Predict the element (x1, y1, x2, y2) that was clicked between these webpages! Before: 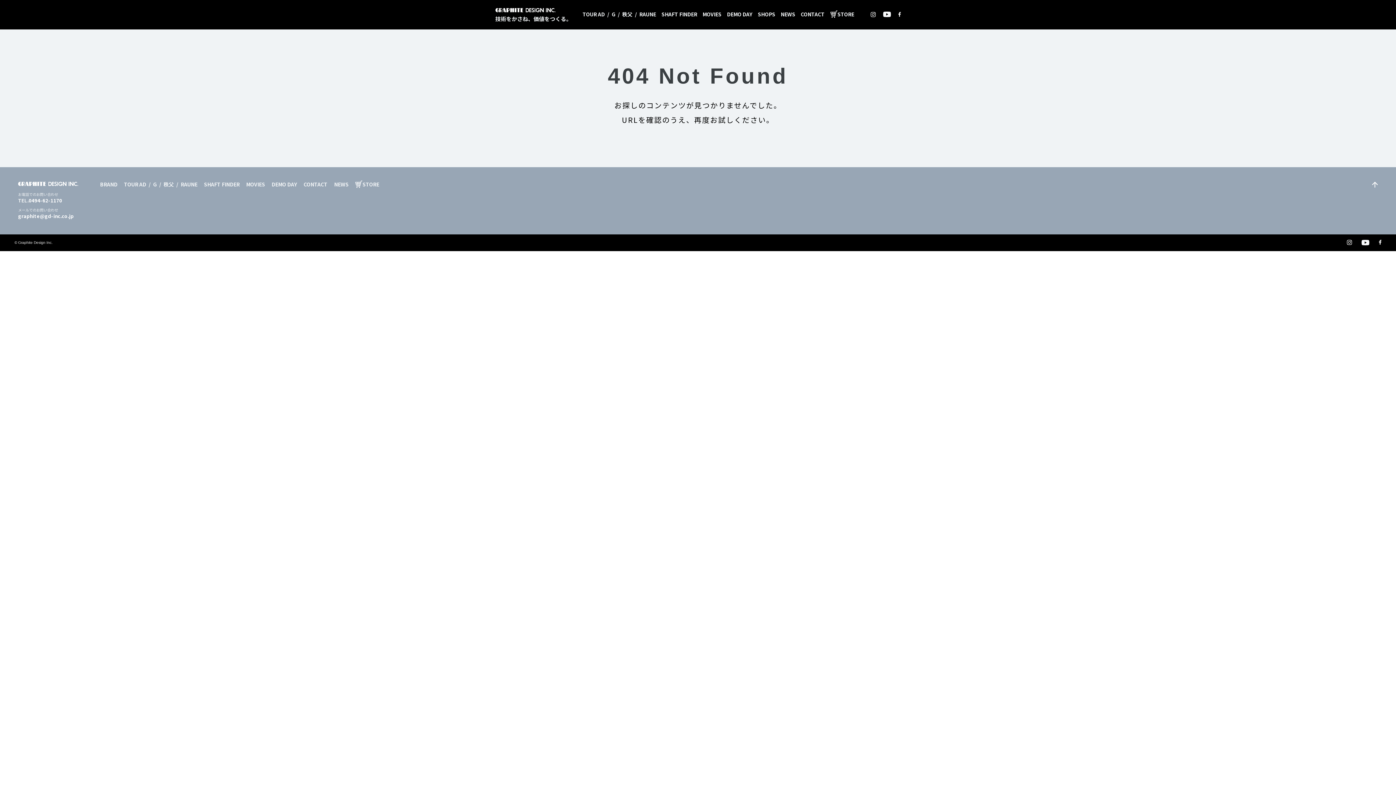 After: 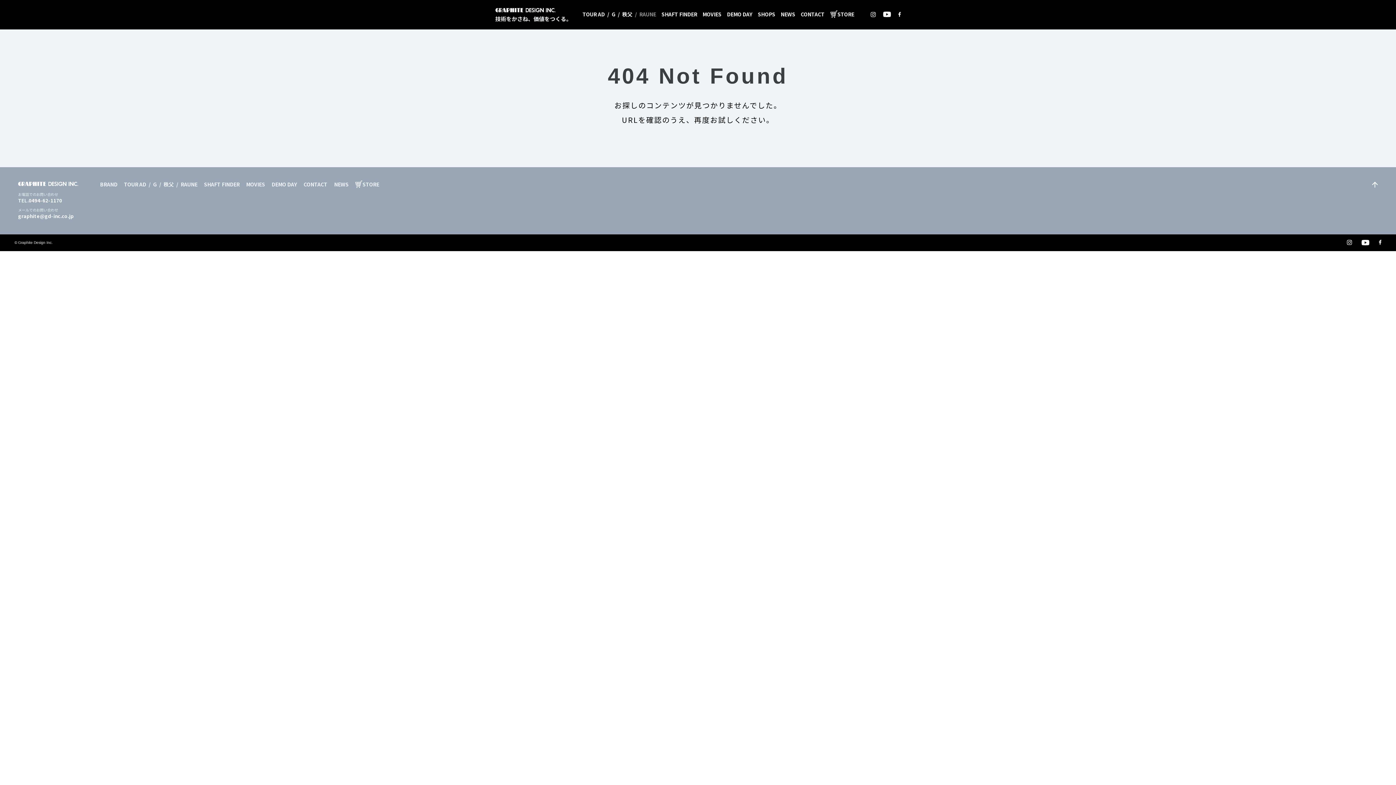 Action: bbox: (632, 10, 656, 17) label: RAUNE